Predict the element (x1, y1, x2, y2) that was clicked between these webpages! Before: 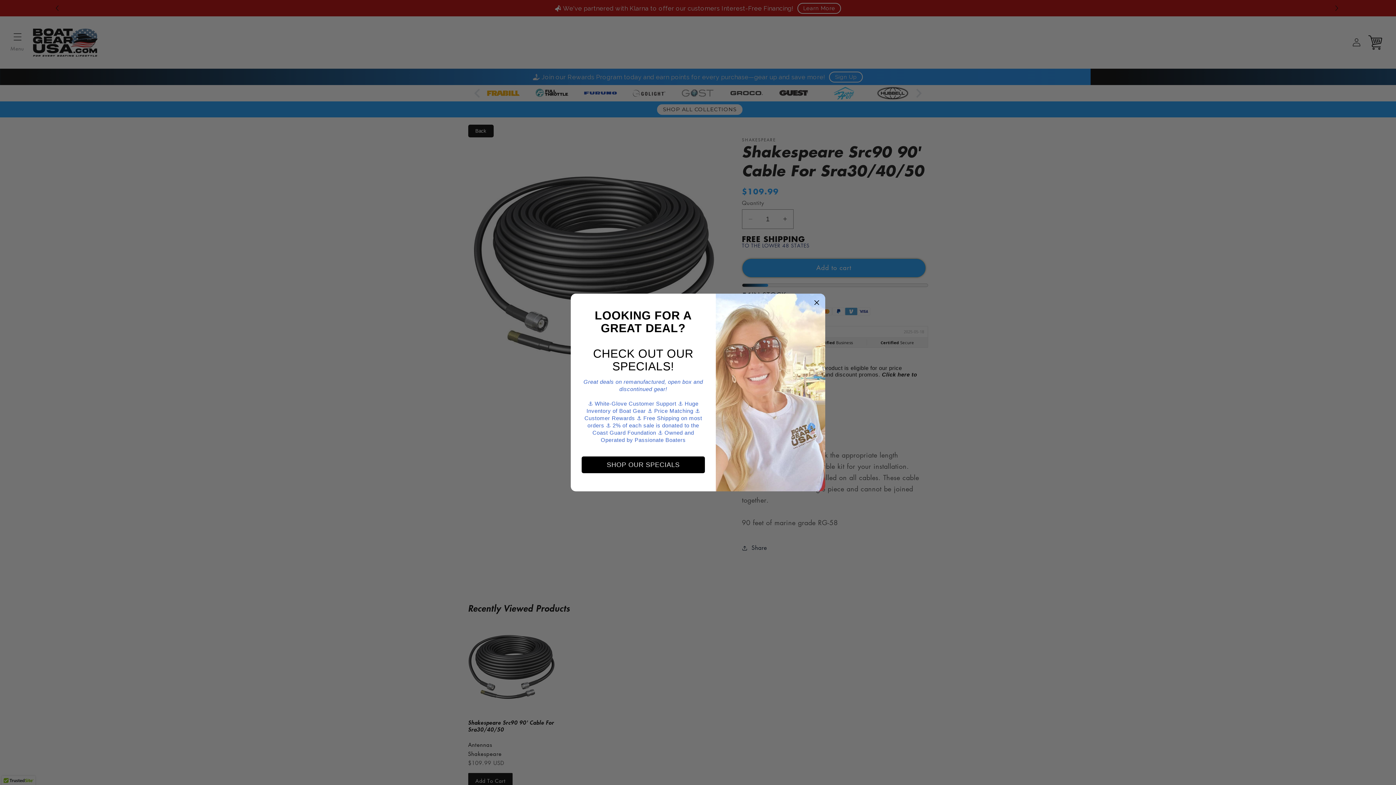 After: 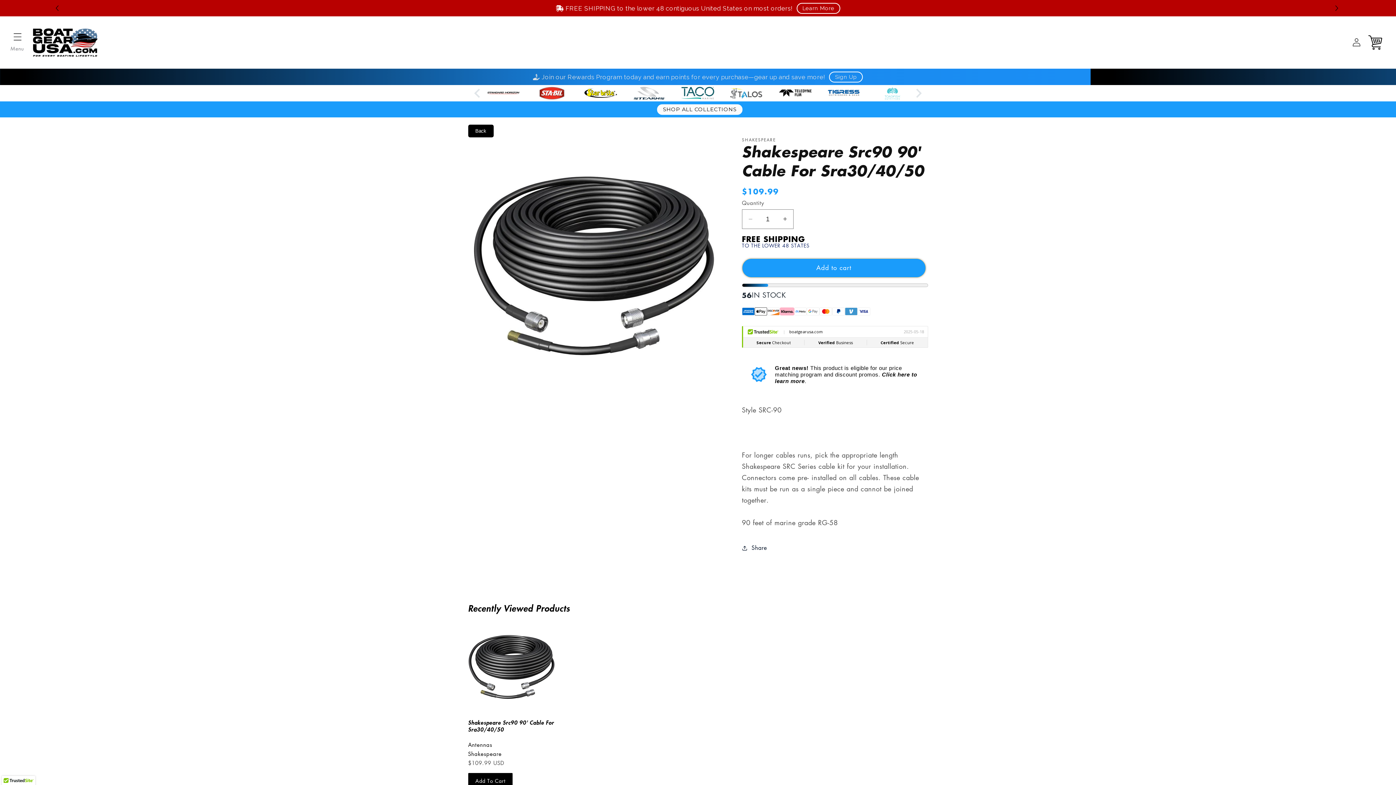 Action: bbox: (814, 296, 820, 307)